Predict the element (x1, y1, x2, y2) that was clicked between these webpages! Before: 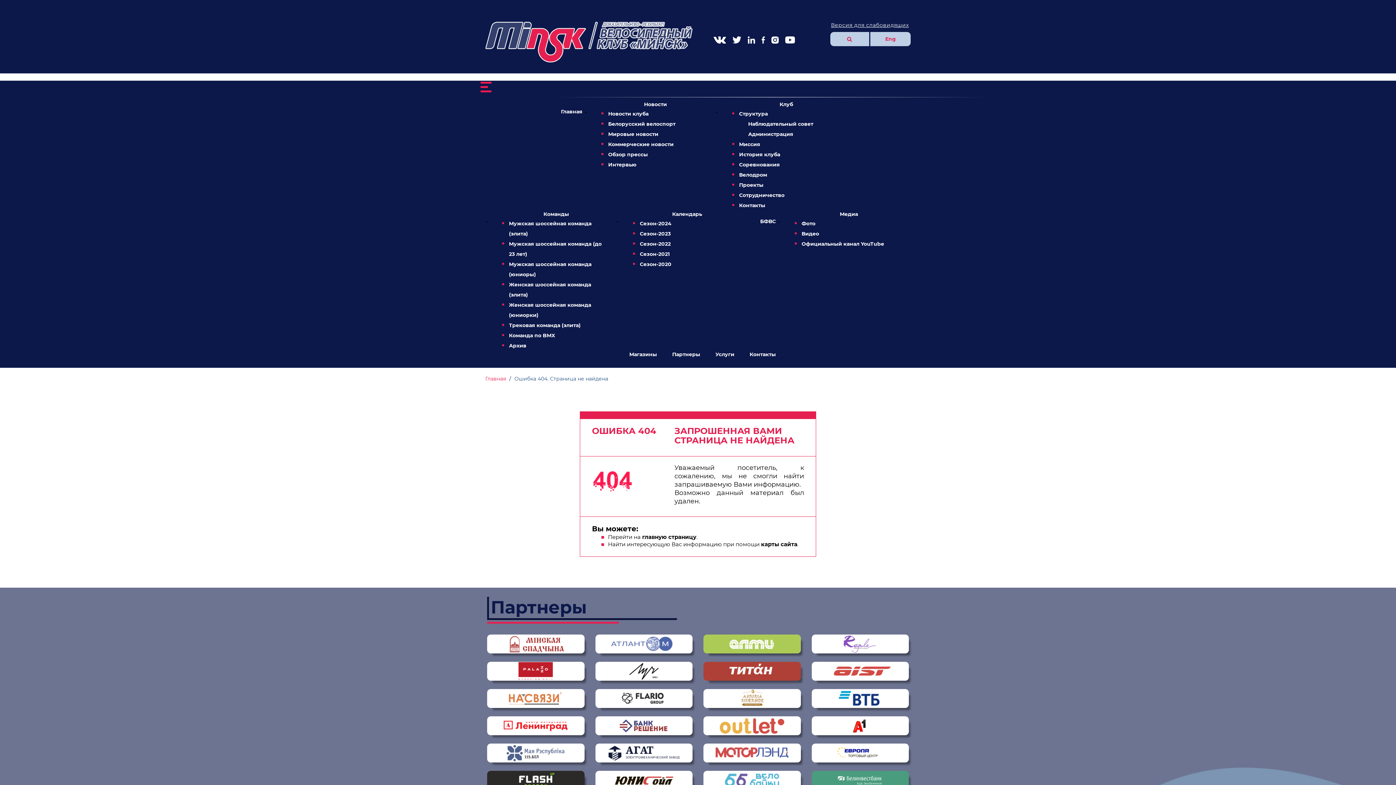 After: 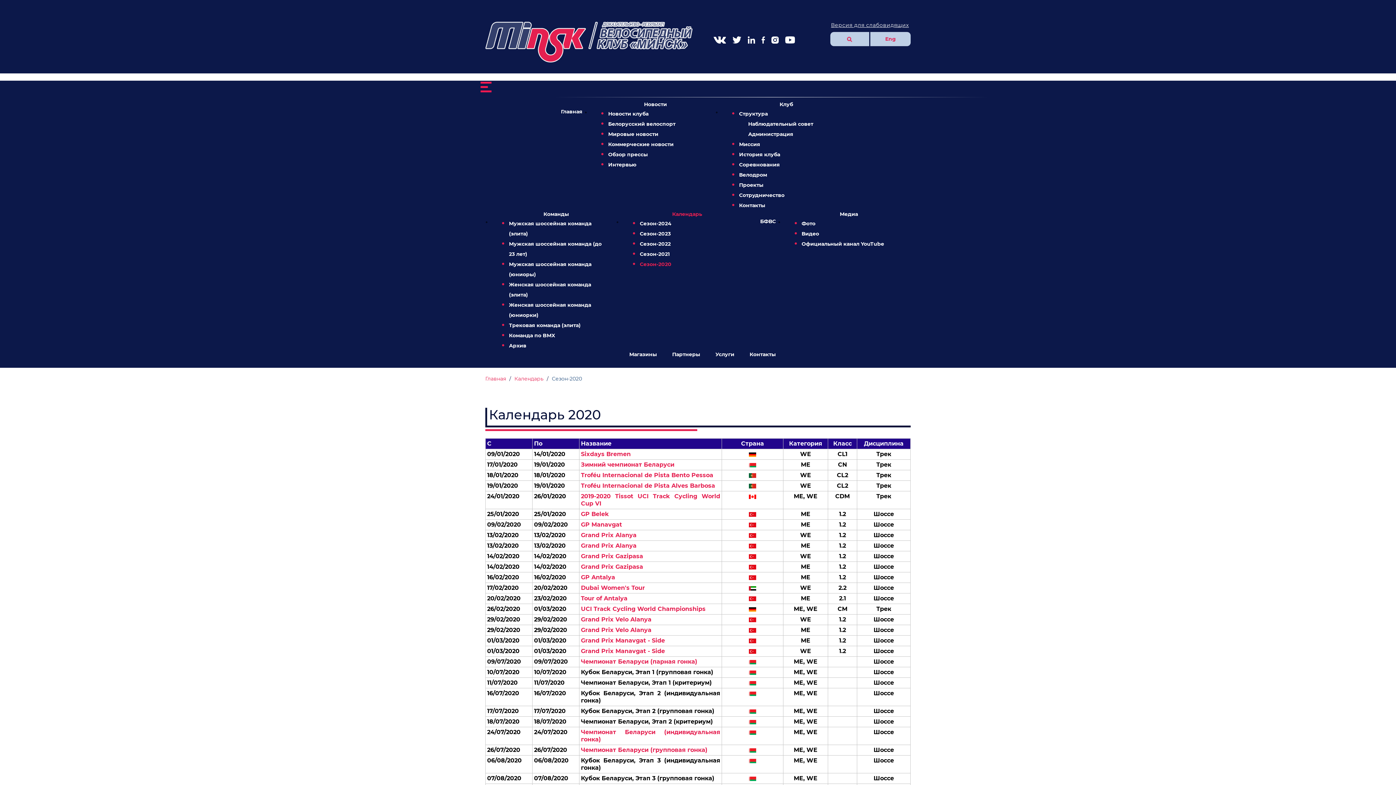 Action: bbox: (640, 259, 732, 269) label: Сезон-2020